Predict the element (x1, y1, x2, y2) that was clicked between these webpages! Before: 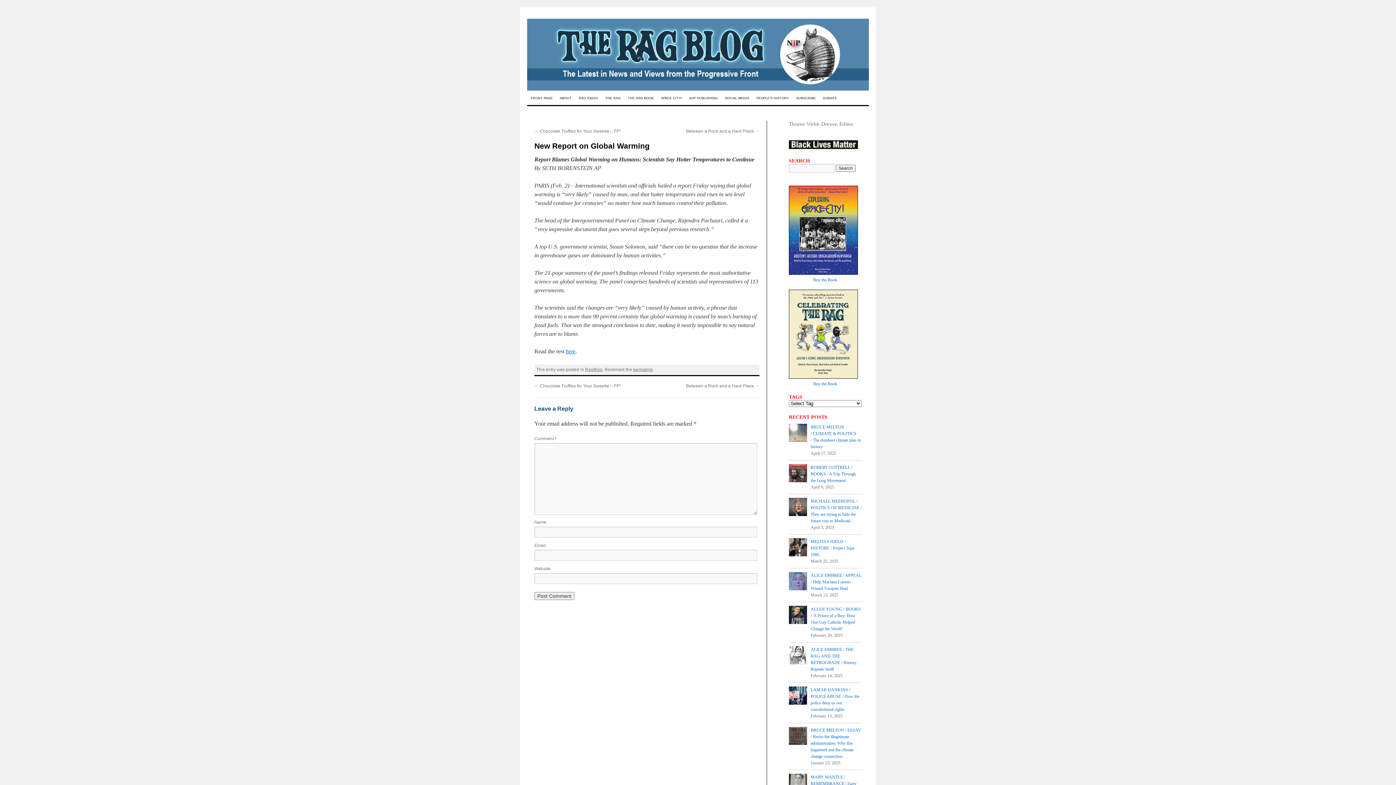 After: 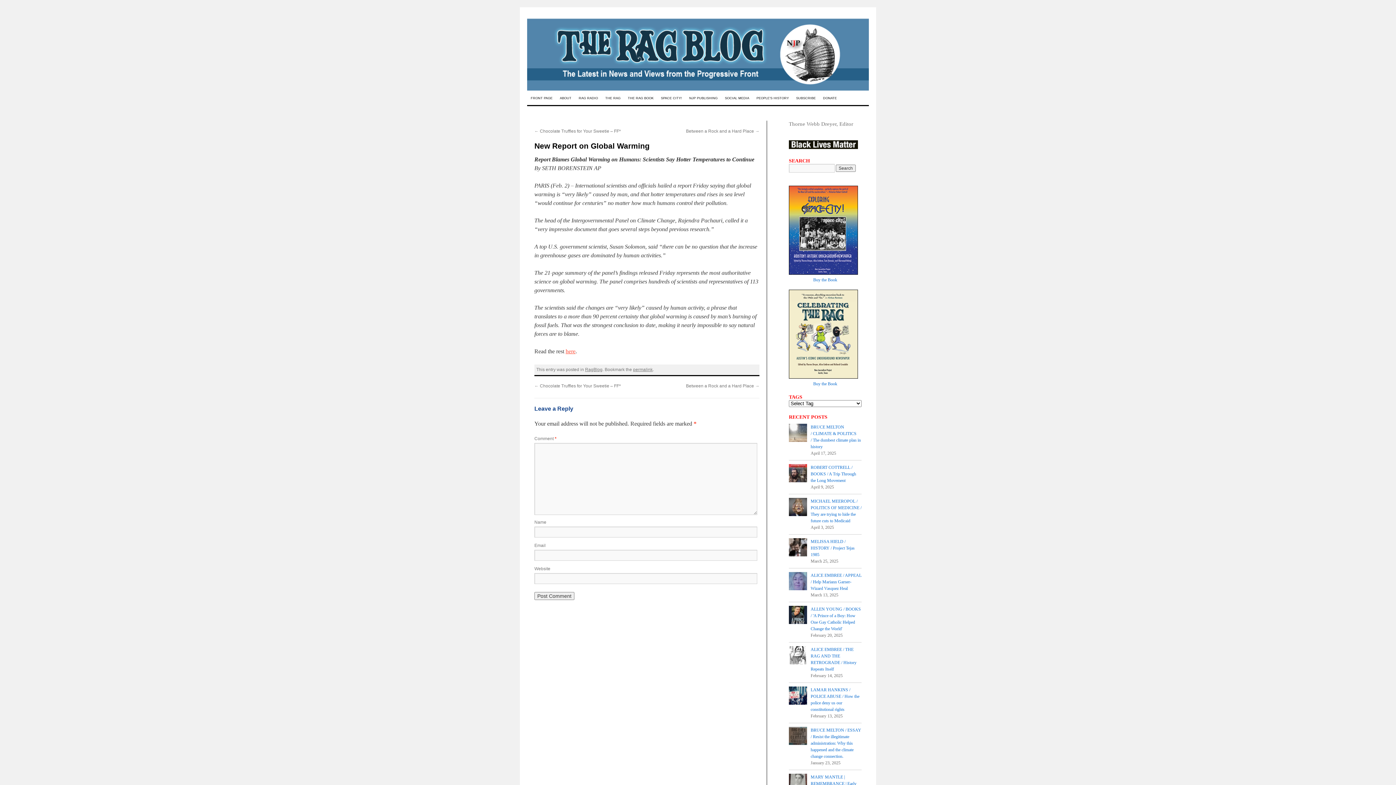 Action: bbox: (565, 348, 575, 354) label: here